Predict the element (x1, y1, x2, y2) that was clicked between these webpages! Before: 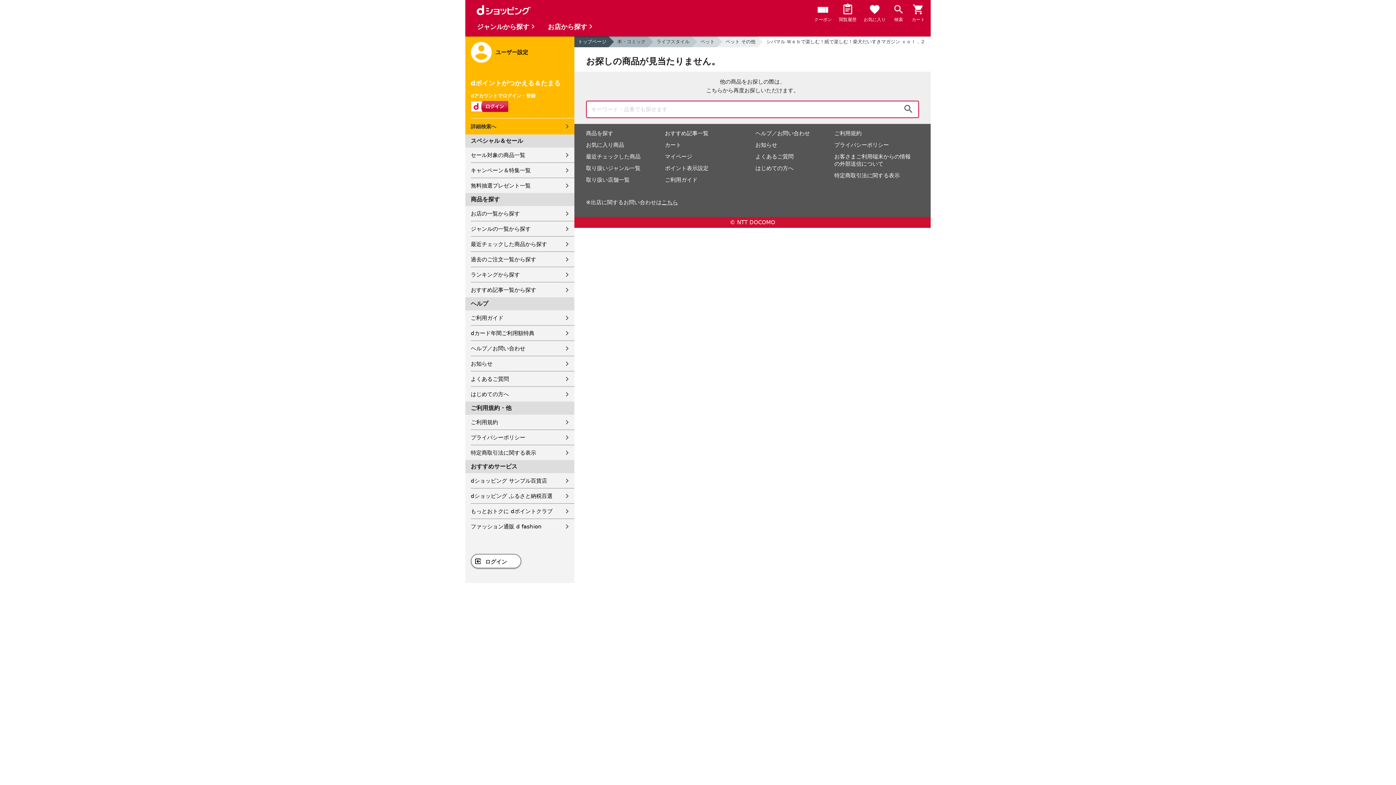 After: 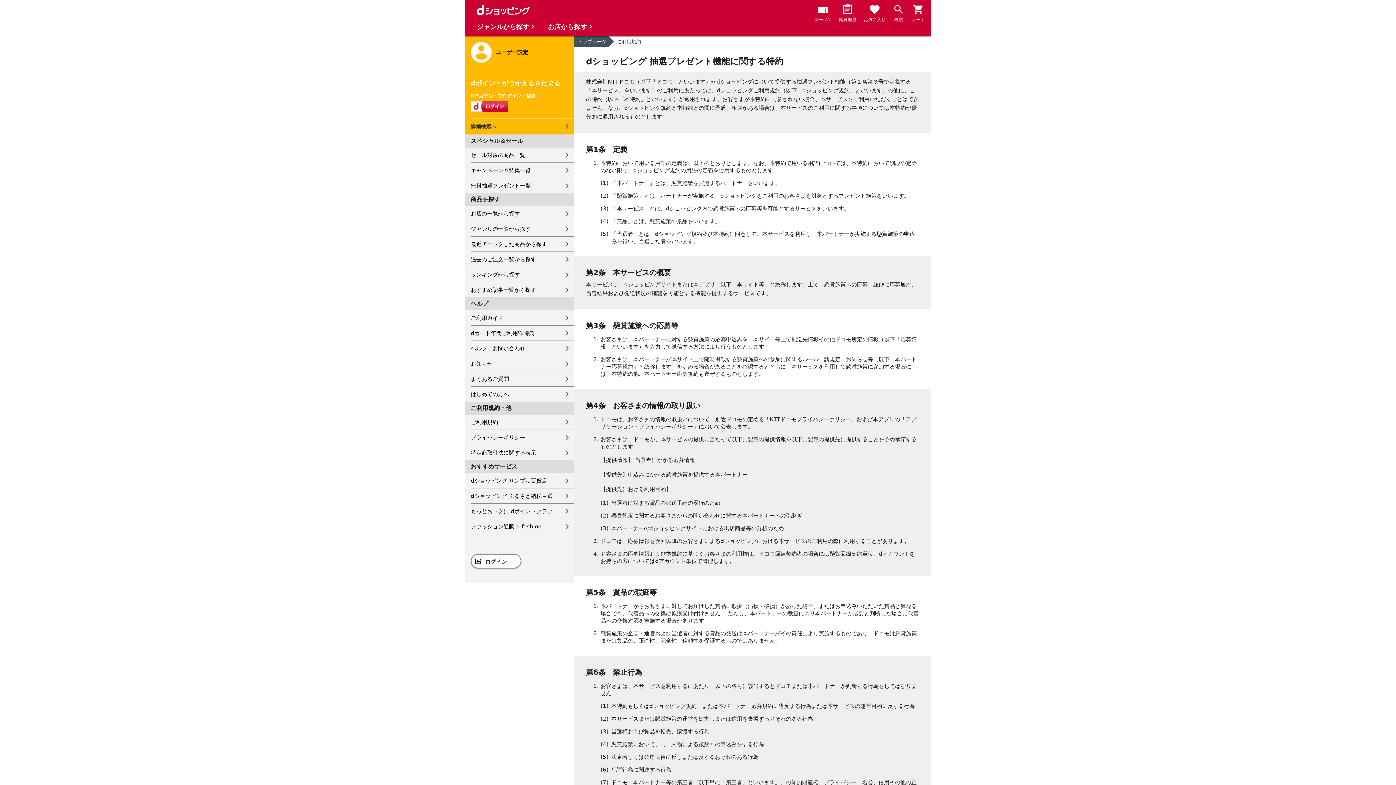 Action: label: ご利用規約 bbox: (834, 130, 861, 136)